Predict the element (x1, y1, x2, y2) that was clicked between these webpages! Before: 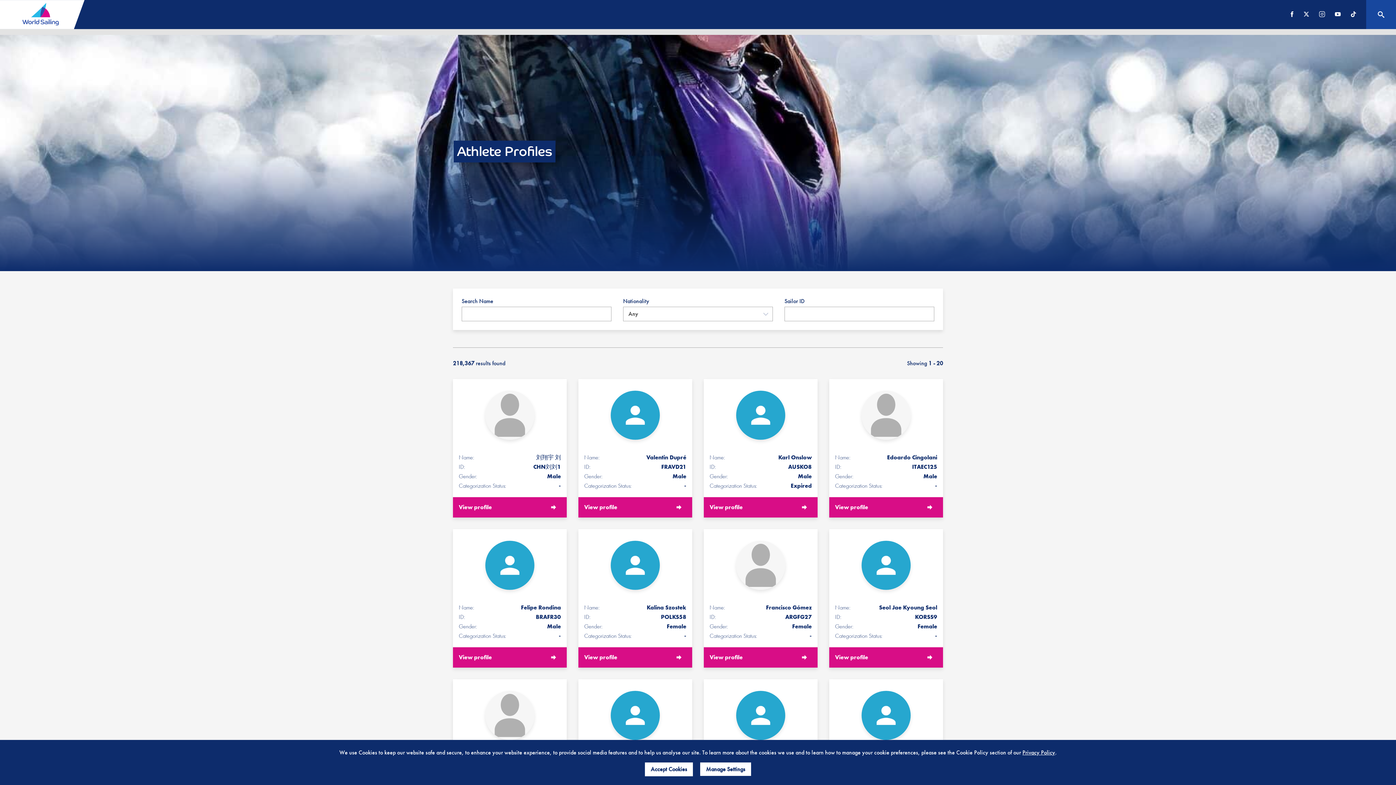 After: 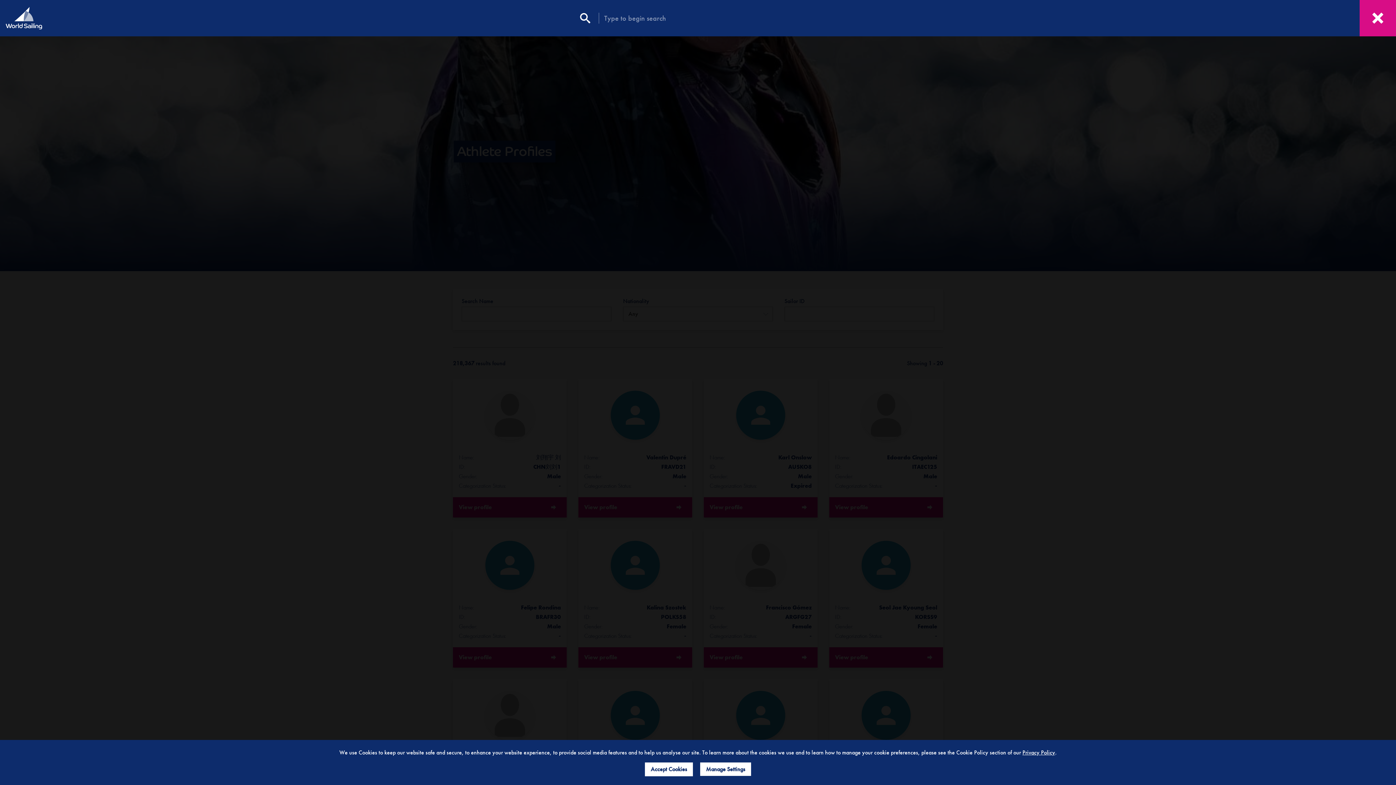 Action: bbox: (1366, 0, 1396, 29) label: Open search bar